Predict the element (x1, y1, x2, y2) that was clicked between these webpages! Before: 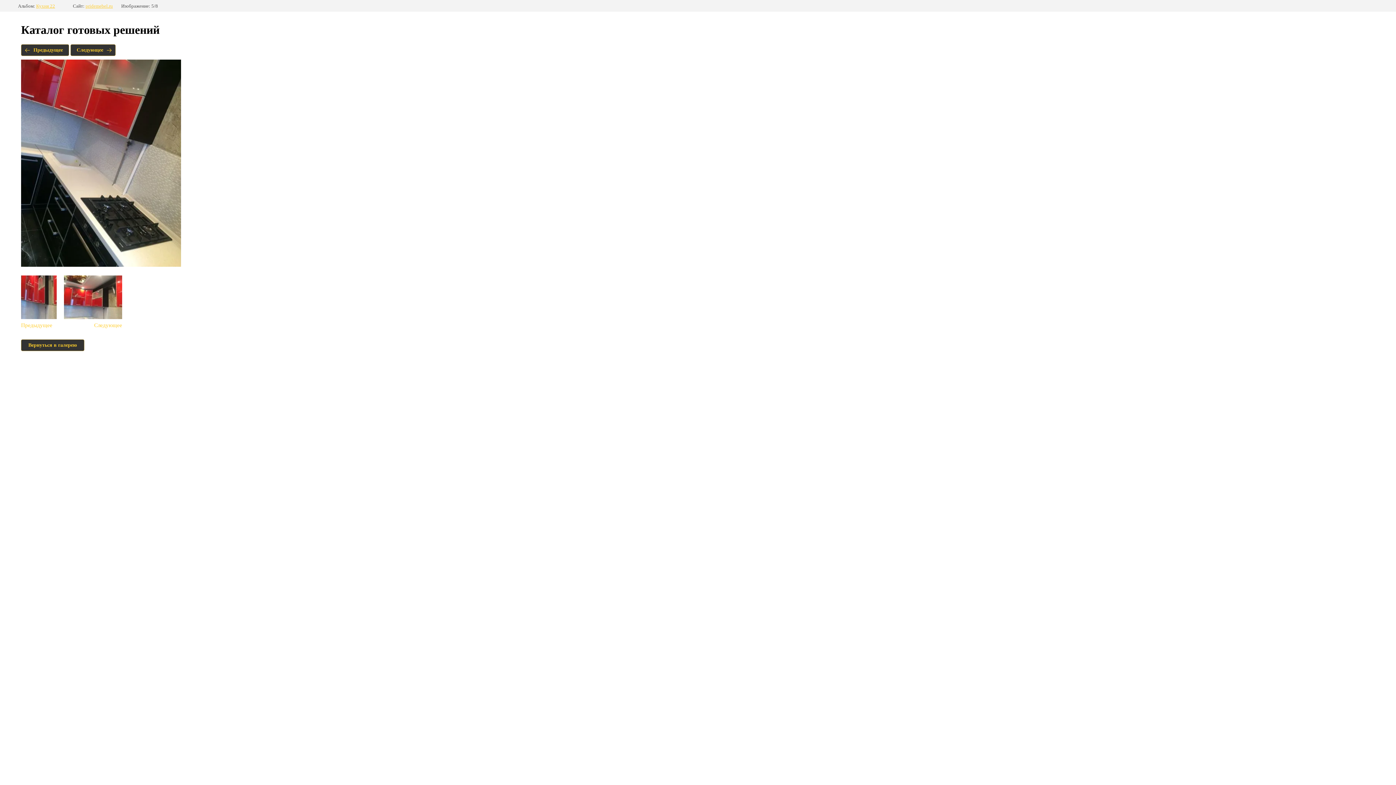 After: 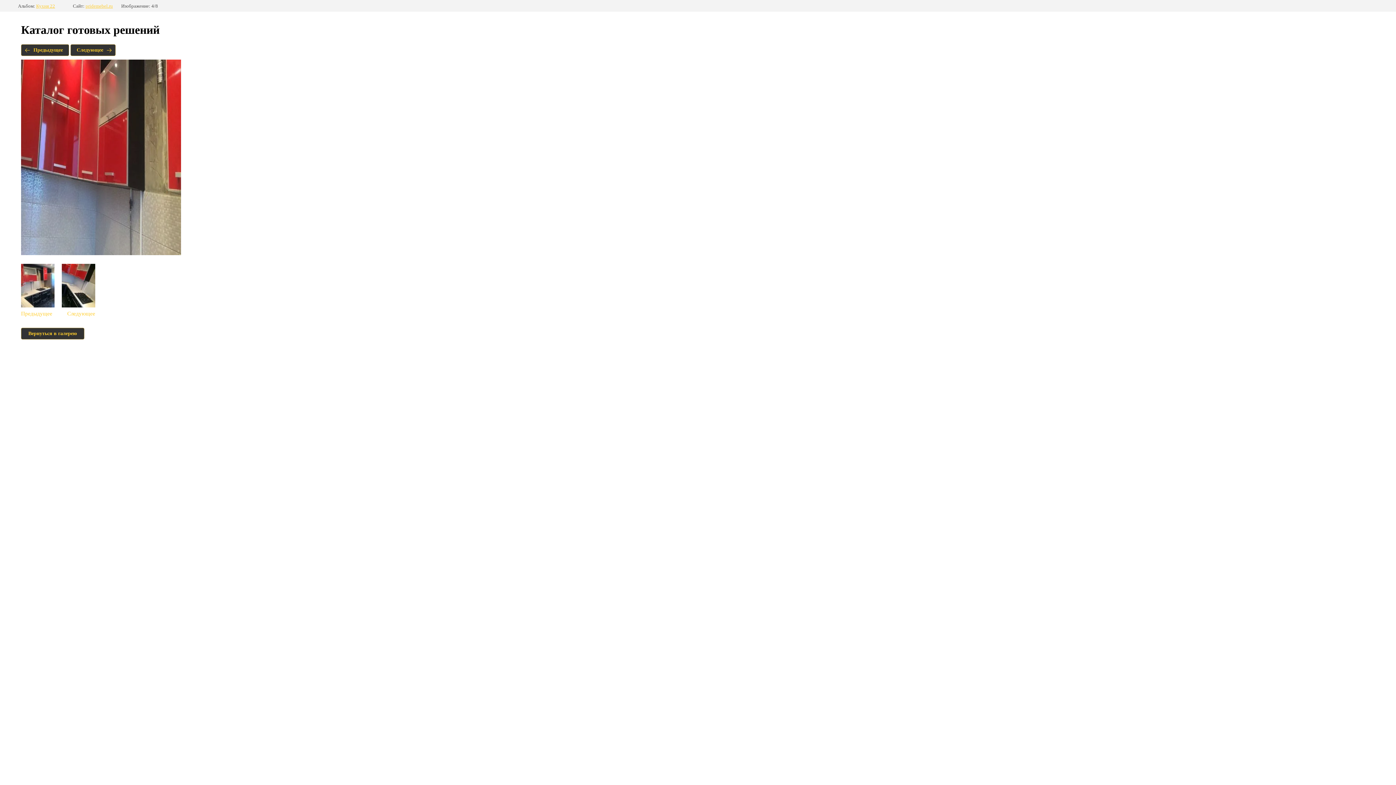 Action: label: Предыдущее bbox: (21, 275, 56, 328)